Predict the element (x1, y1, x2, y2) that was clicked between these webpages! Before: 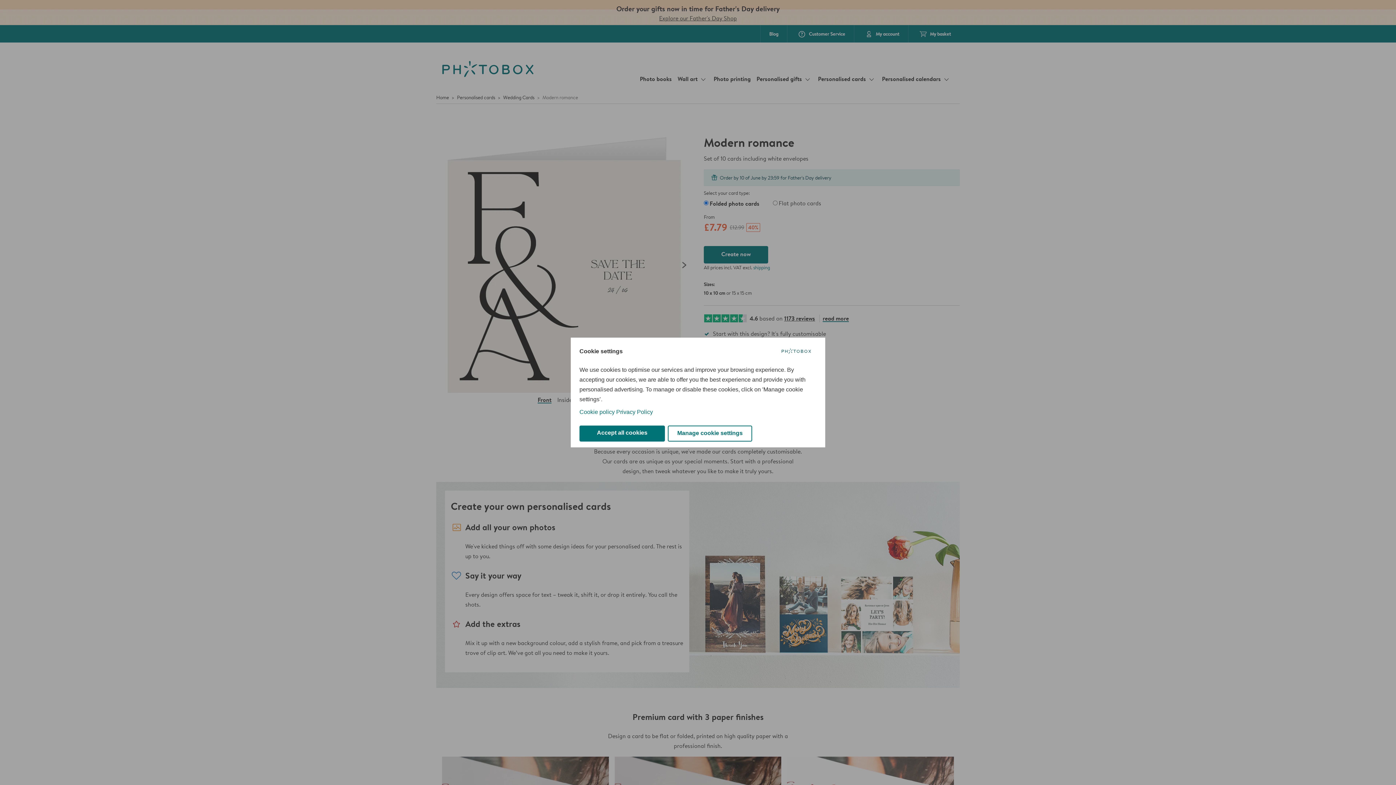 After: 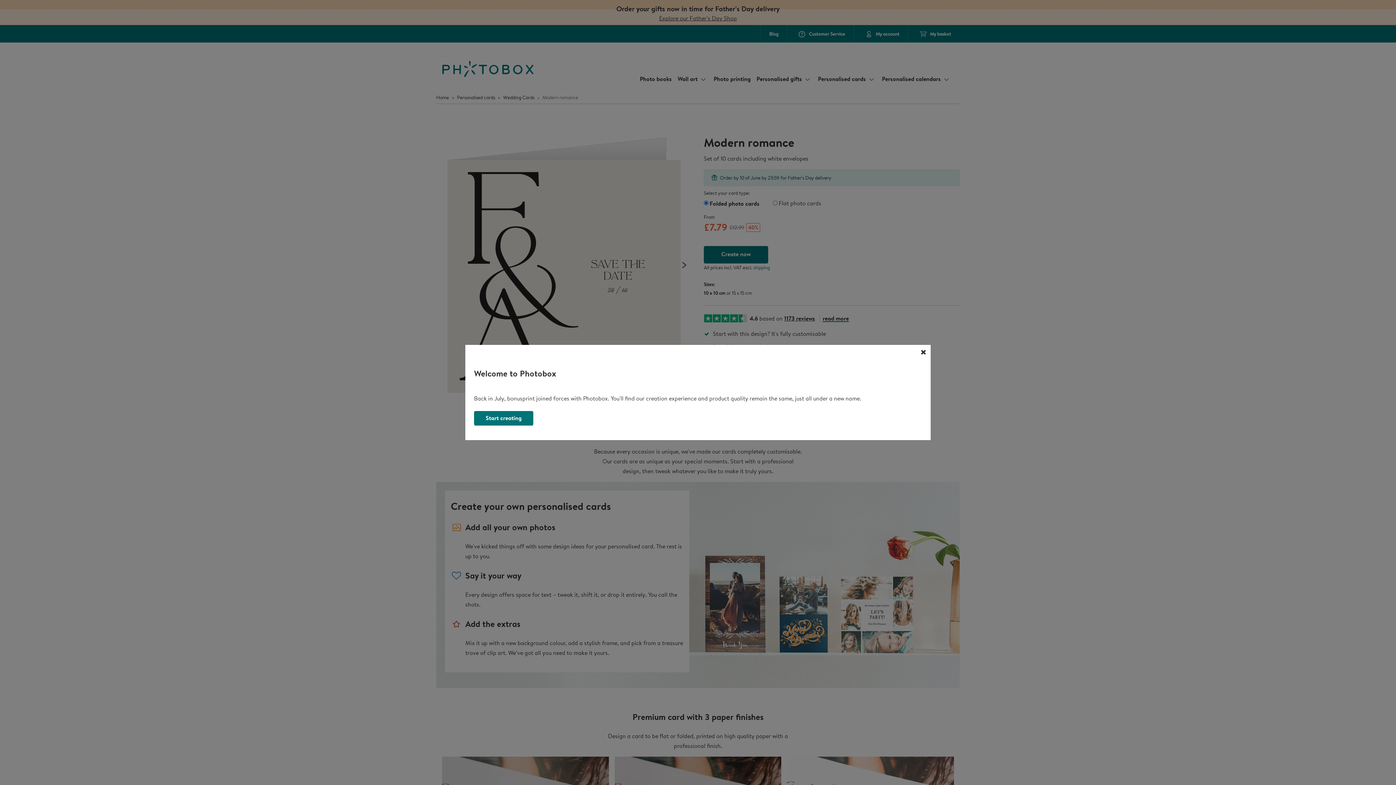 Action: bbox: (579, 425, 665, 441) label: Accept all cookies